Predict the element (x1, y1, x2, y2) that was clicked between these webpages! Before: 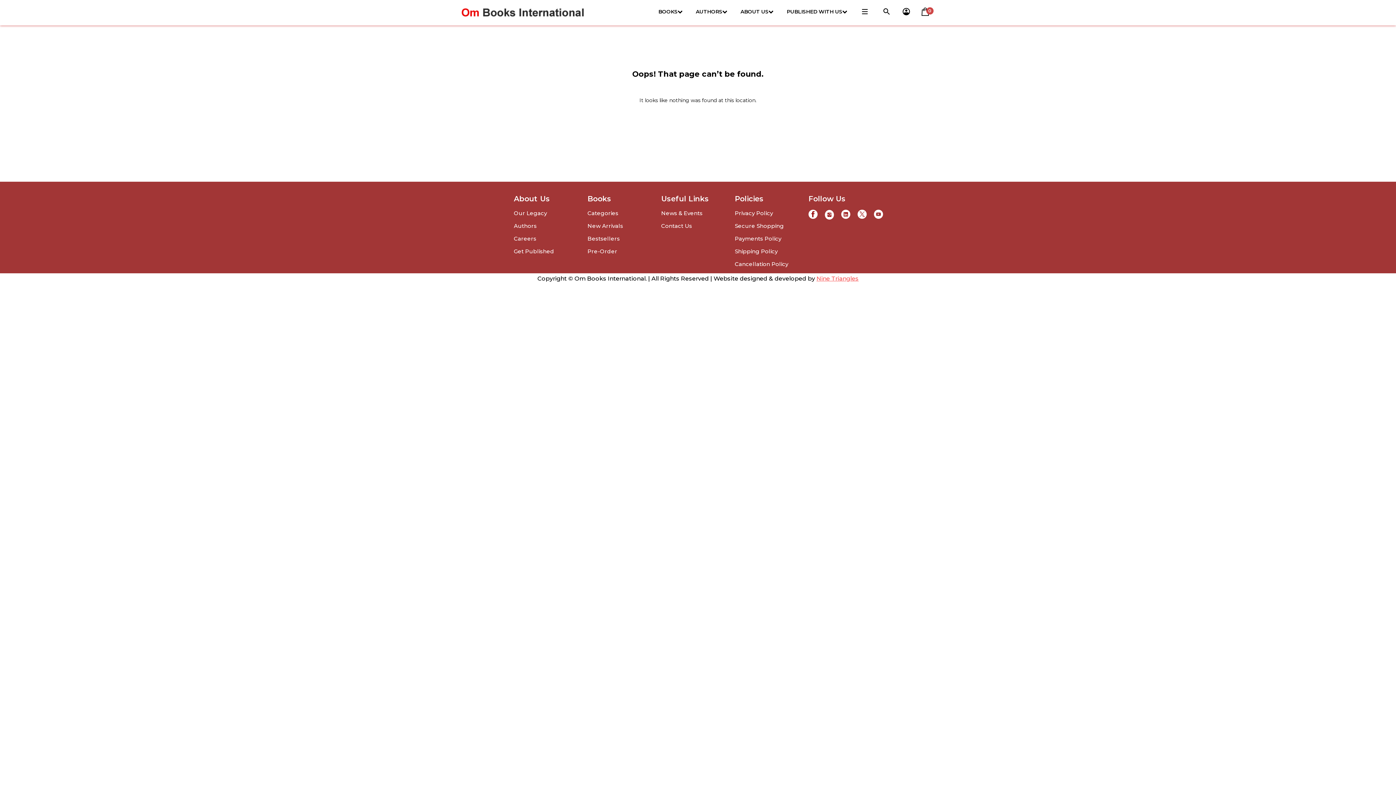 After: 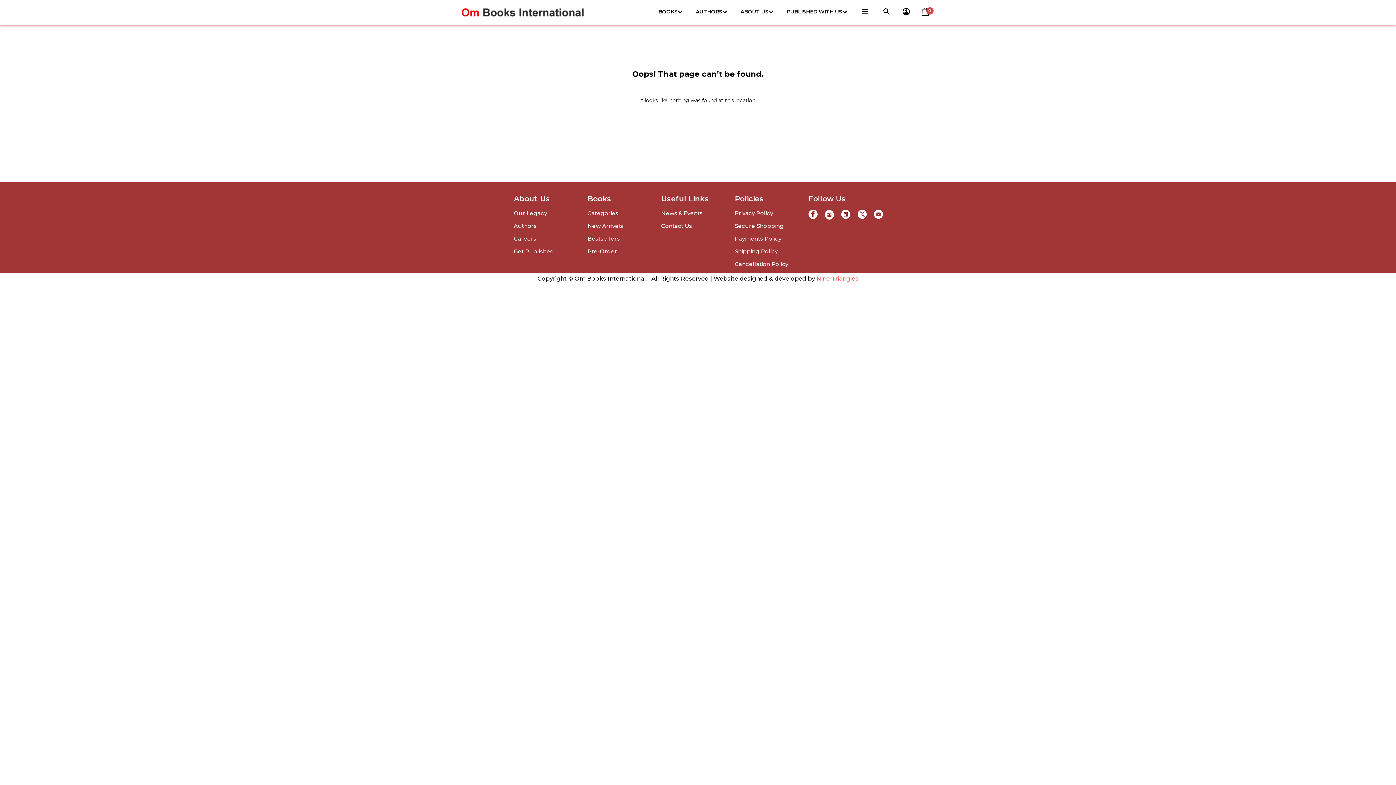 Action: bbox: (841, 210, 857, 217)